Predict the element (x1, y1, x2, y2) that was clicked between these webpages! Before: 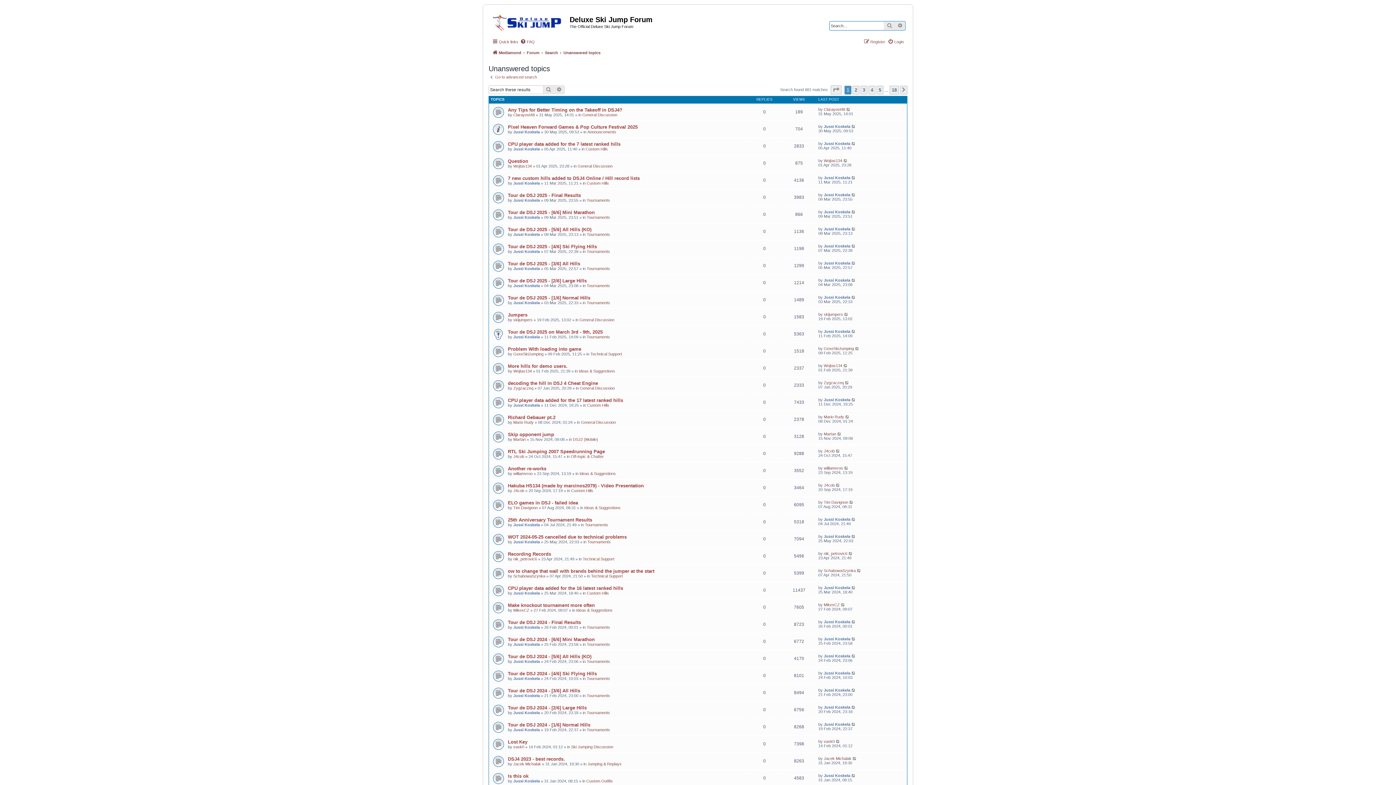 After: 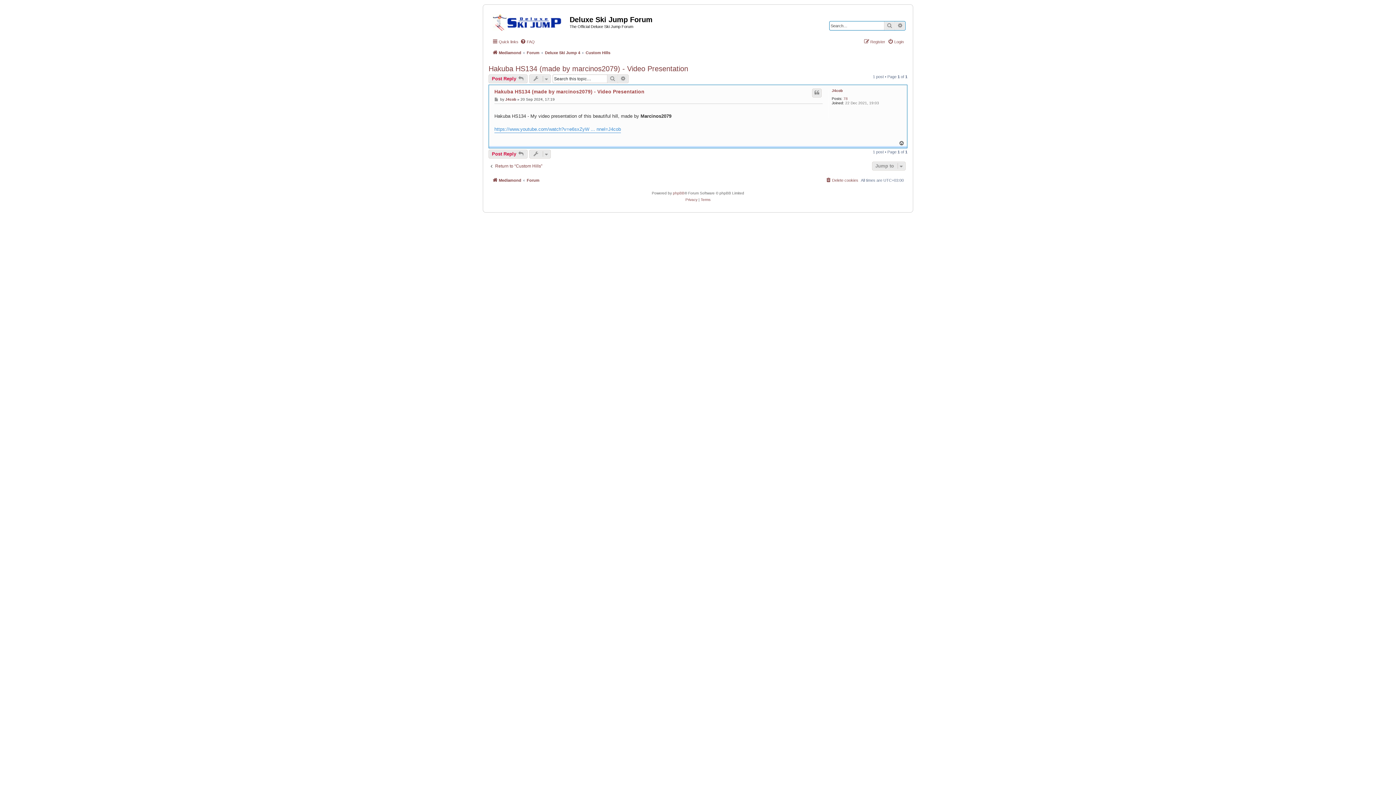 Action: bbox: (508, 483, 644, 488) label: Hakuba HS134 (made by marcinos2079) - Video Presentation